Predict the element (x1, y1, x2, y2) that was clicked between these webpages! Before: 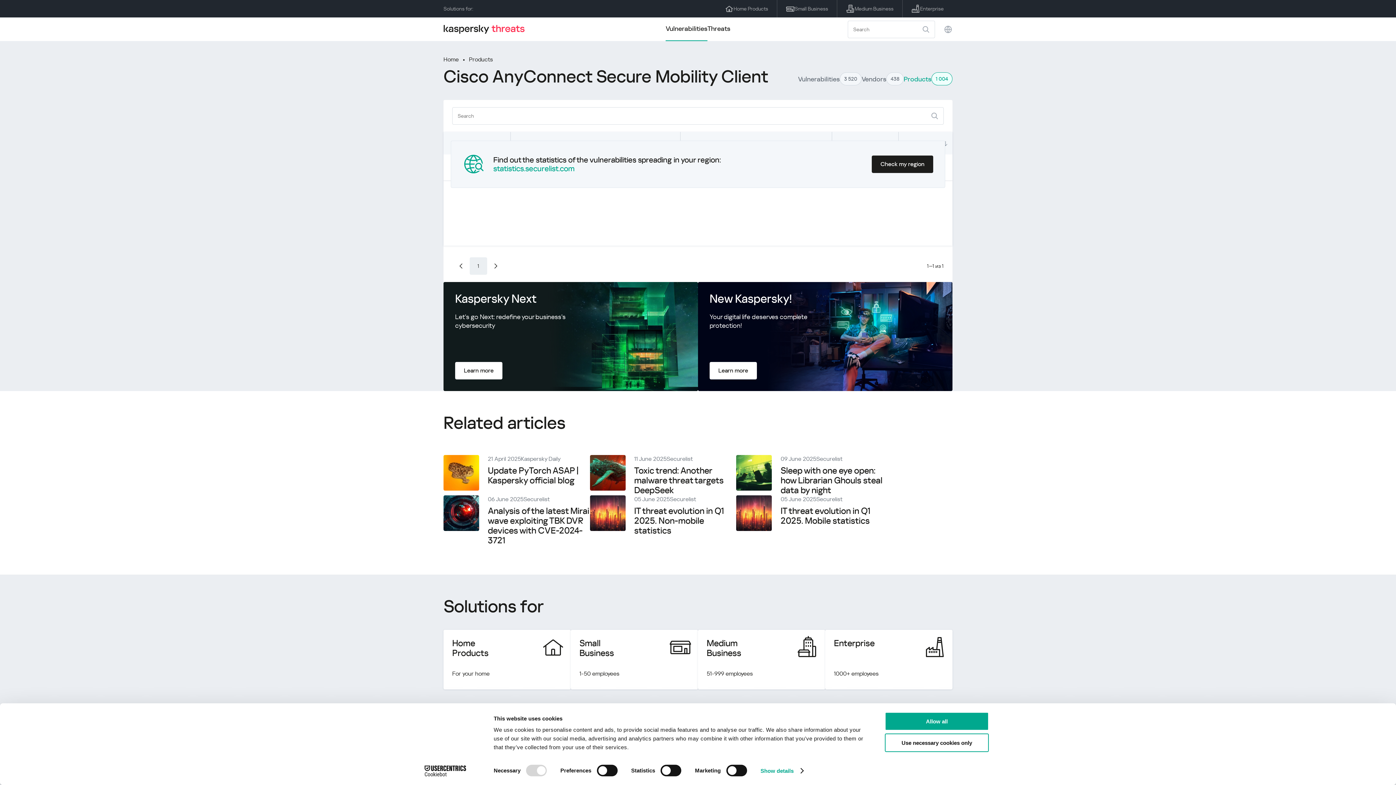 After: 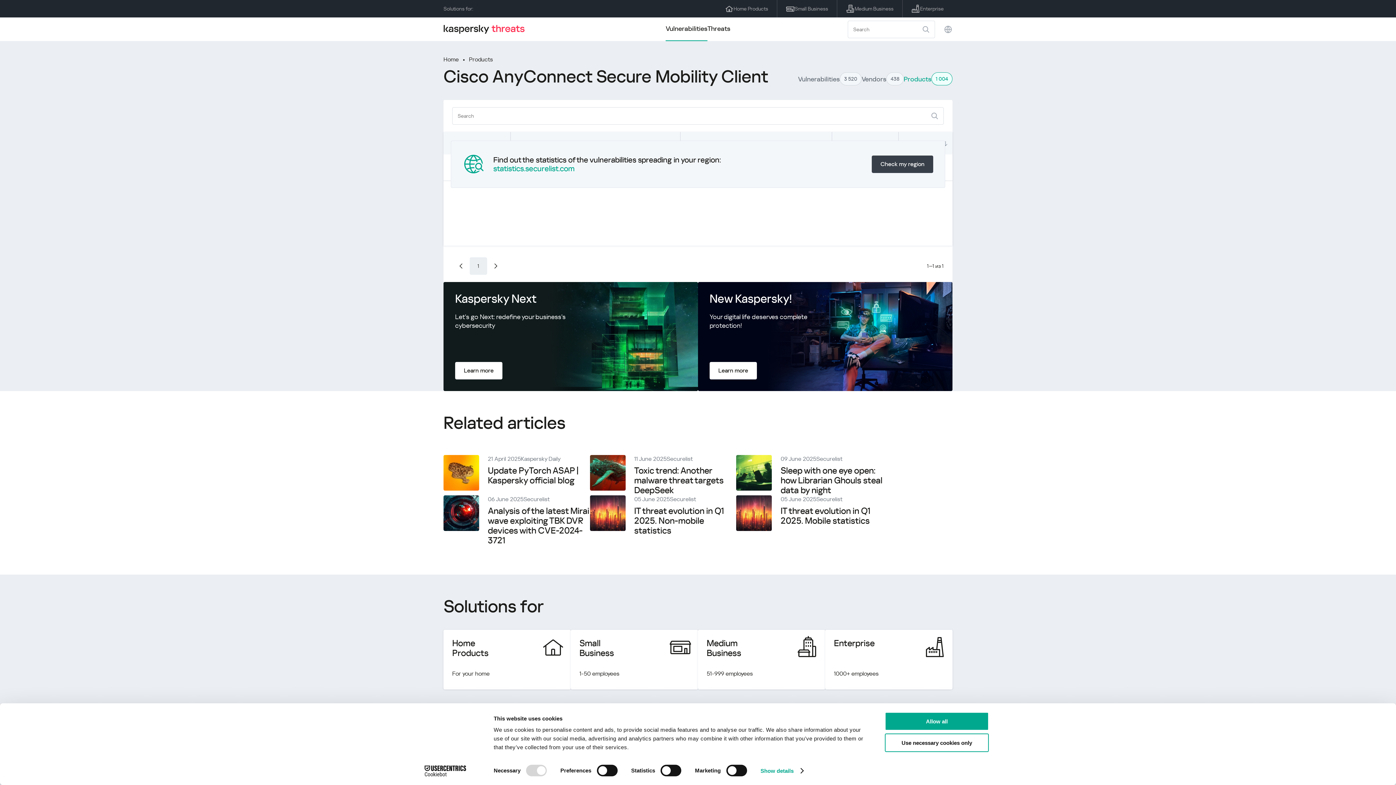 Action: label: Check my region bbox: (872, 155, 933, 173)